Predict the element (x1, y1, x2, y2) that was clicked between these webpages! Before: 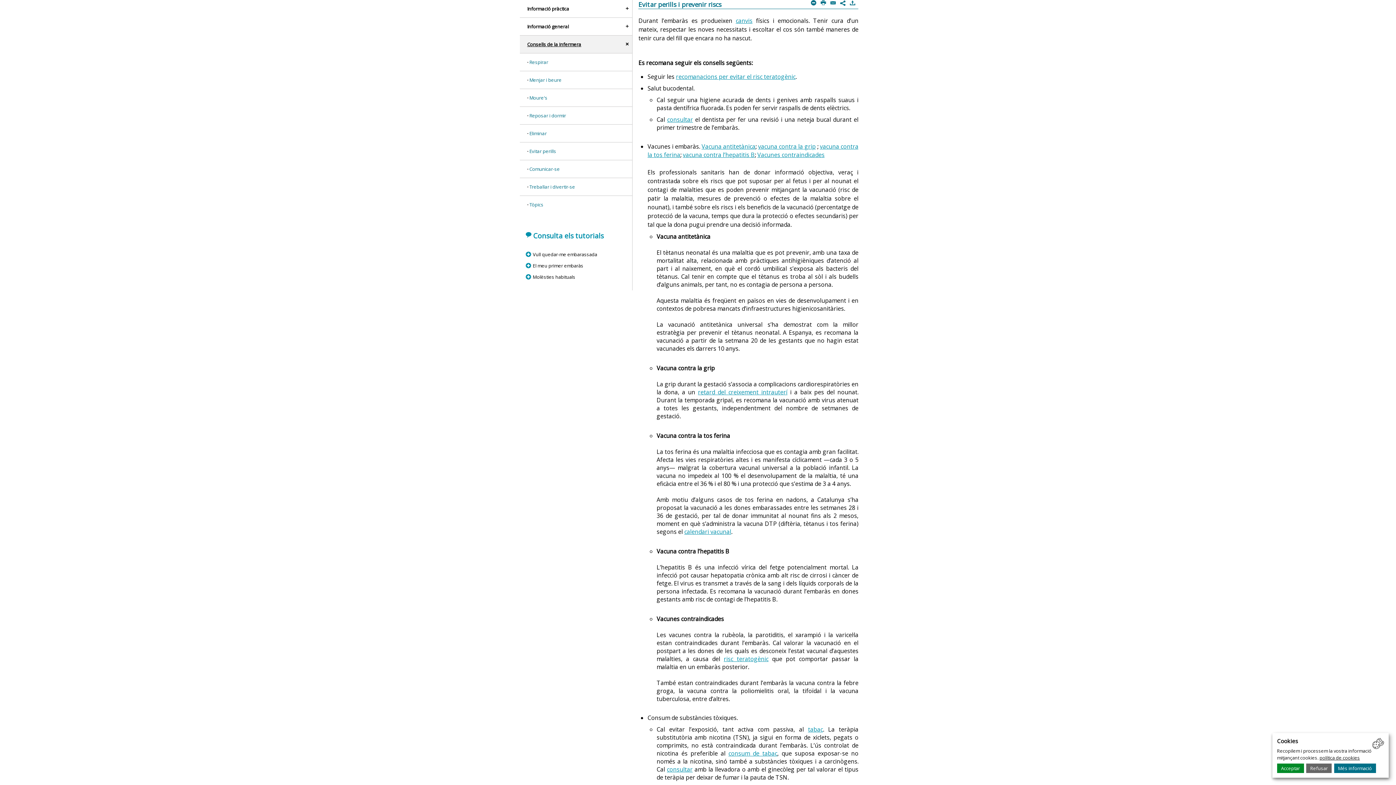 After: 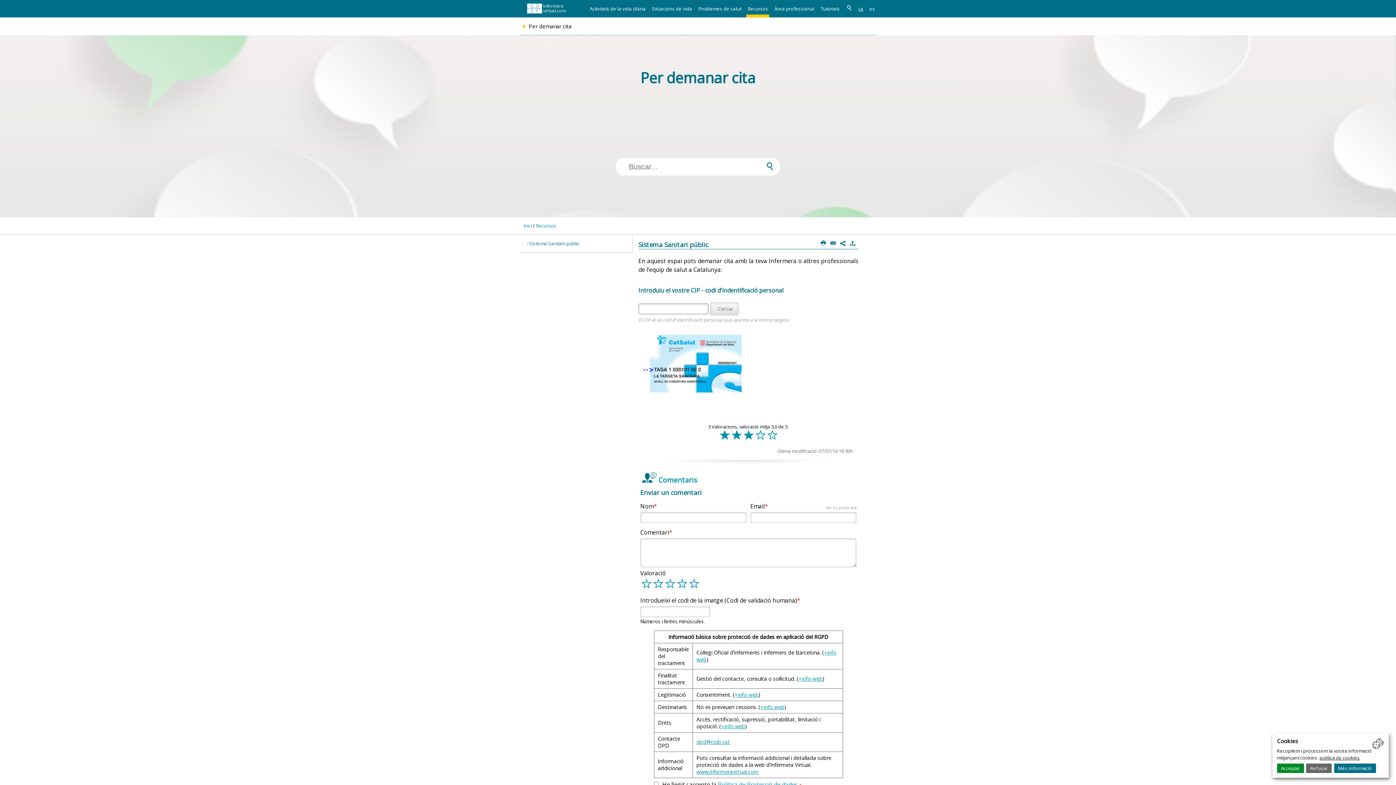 Action: bbox: (667, 115, 693, 123) label: consultar